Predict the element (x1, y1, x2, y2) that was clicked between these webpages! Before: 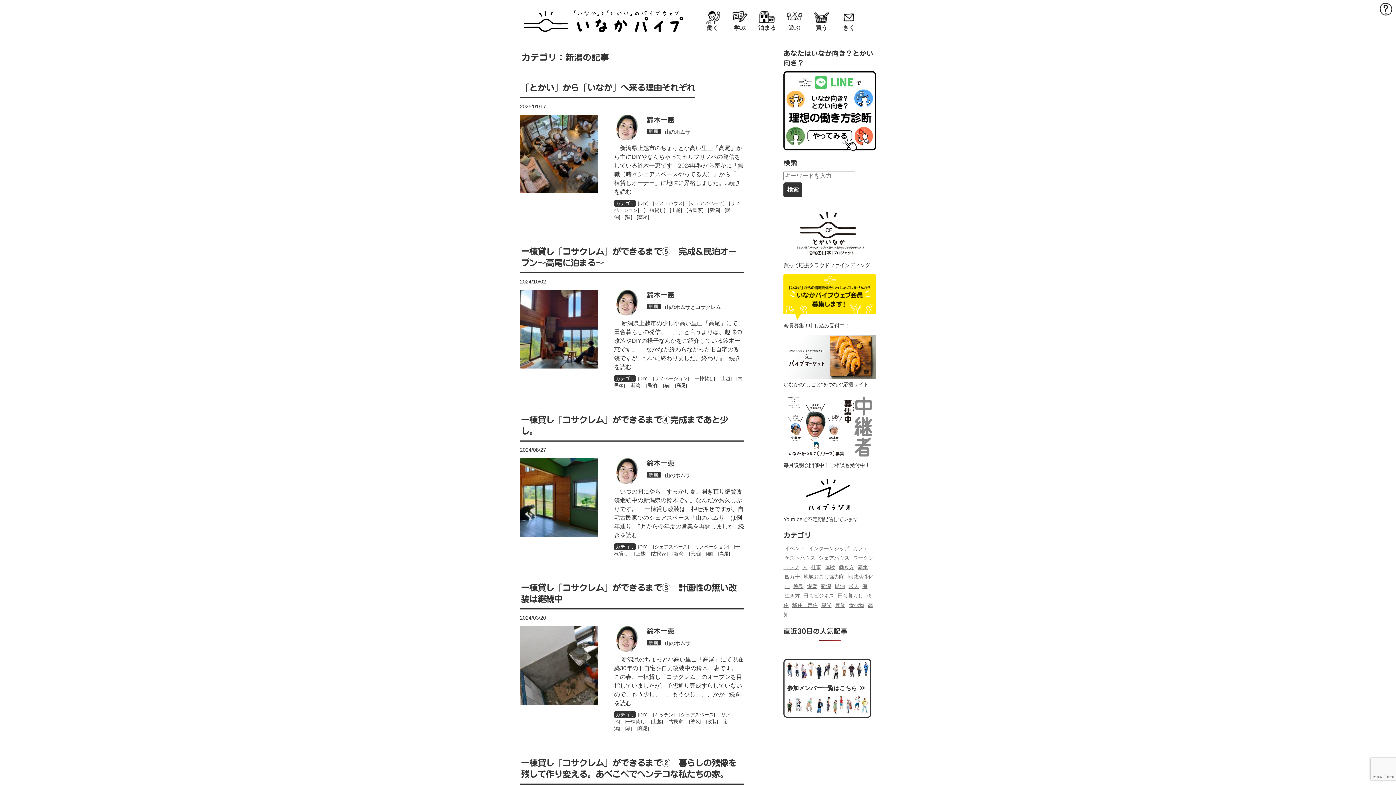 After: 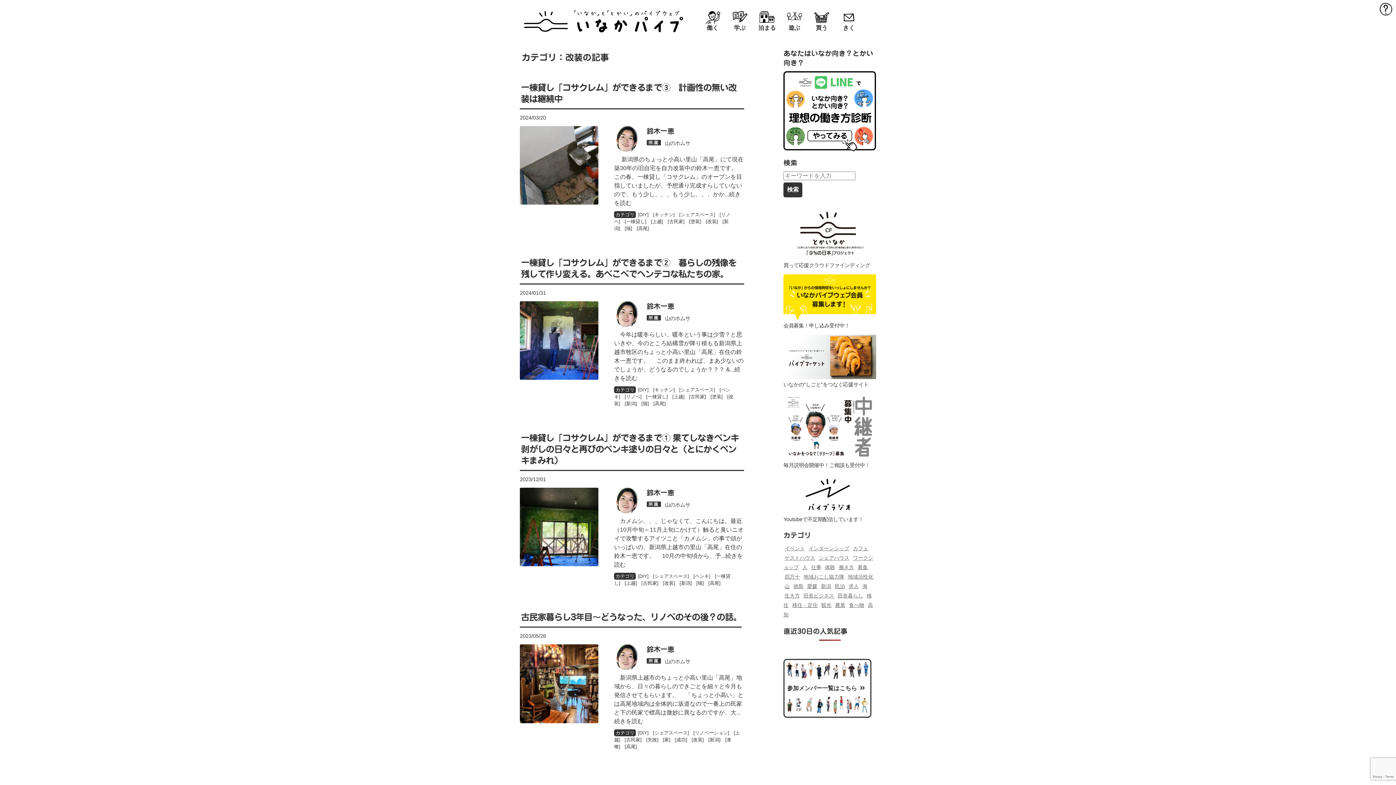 Action: label: 改装 bbox: (707, 719, 716, 724)